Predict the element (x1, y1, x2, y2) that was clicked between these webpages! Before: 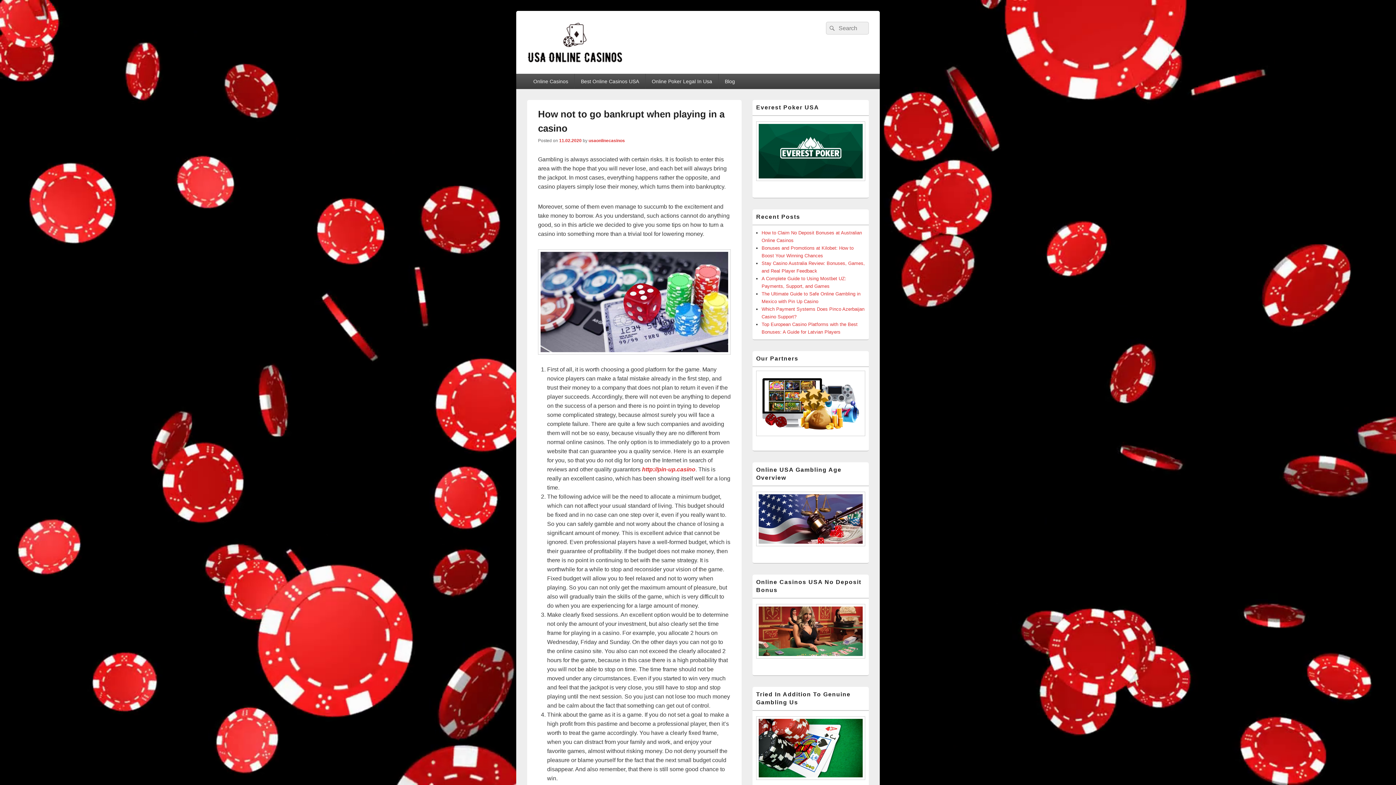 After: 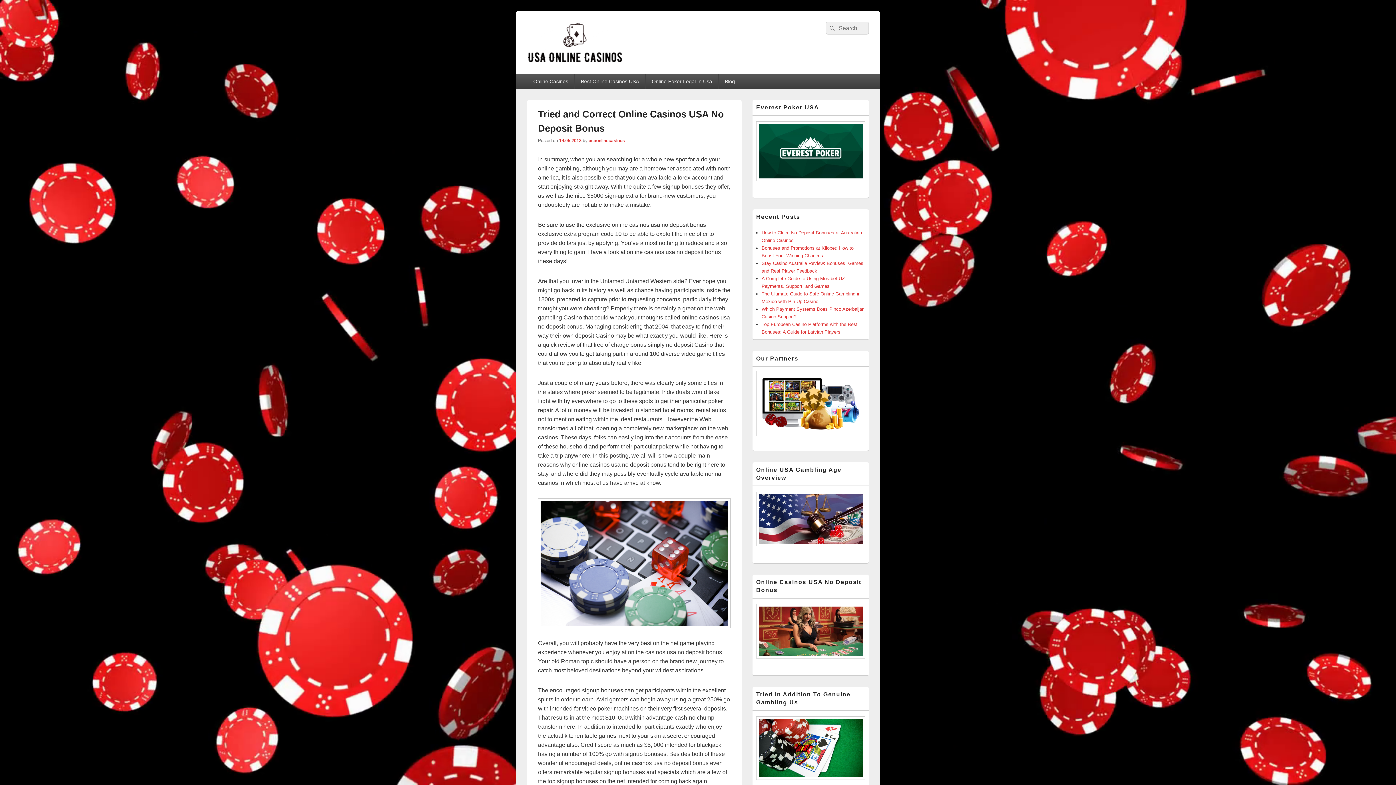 Action: bbox: (756, 654, 865, 660)